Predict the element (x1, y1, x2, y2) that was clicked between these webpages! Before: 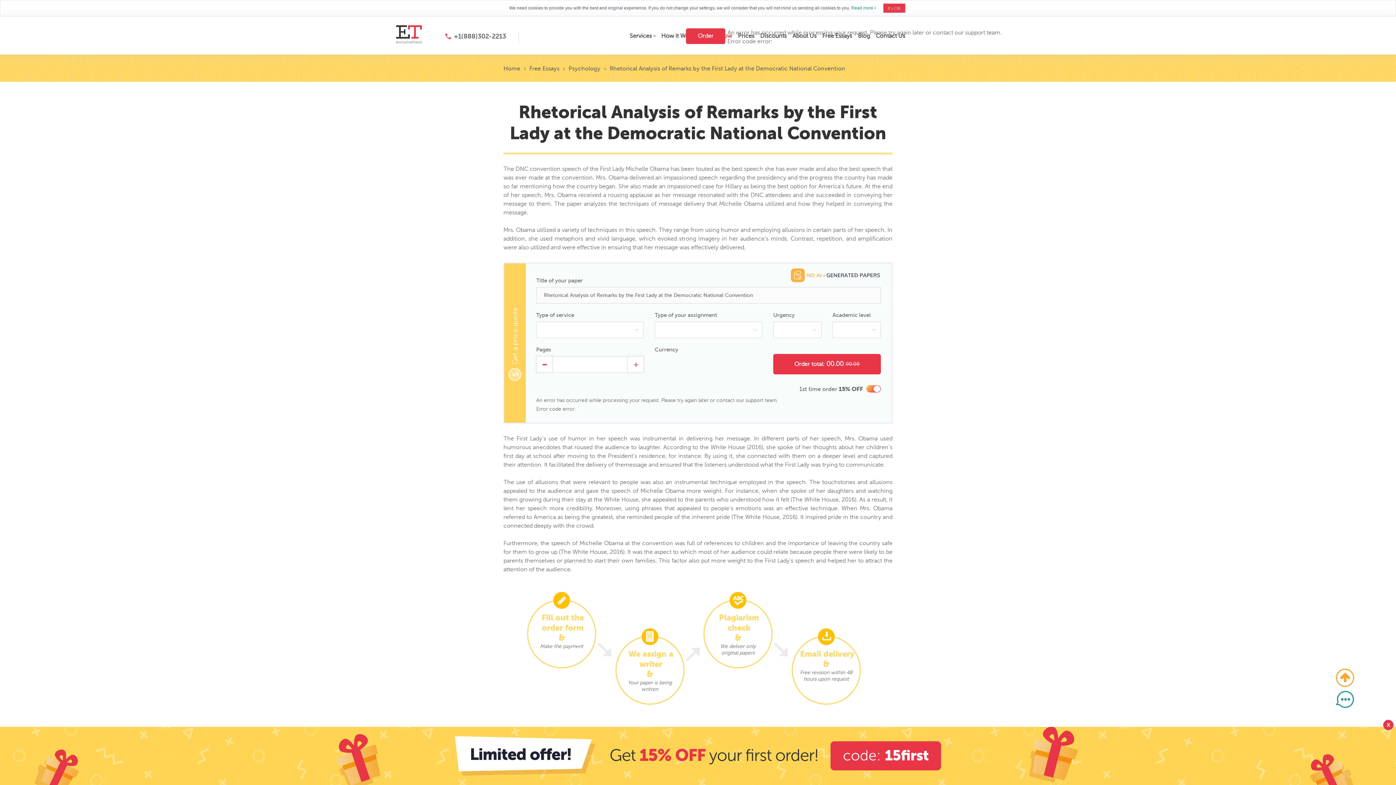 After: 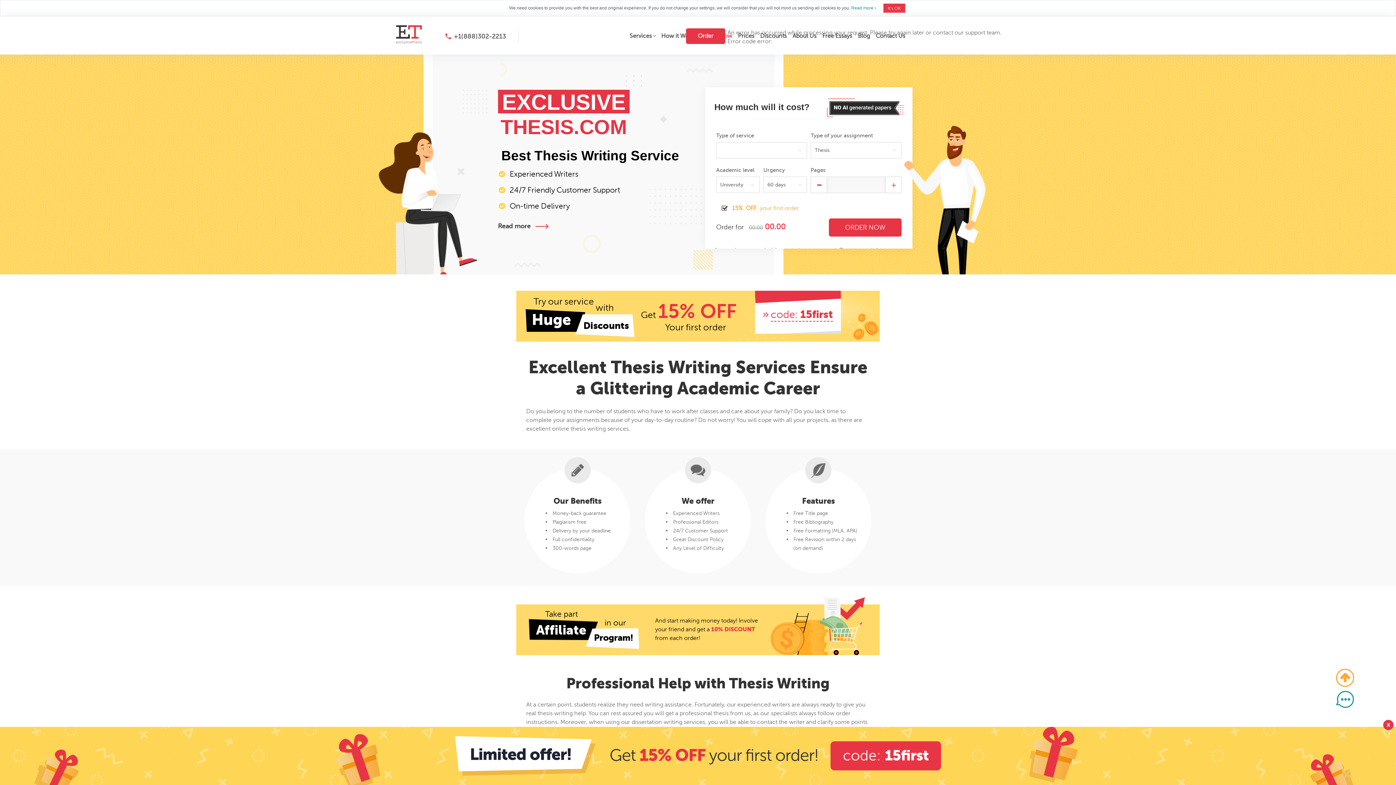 Action: label: Home bbox: (503, 65, 520, 72)